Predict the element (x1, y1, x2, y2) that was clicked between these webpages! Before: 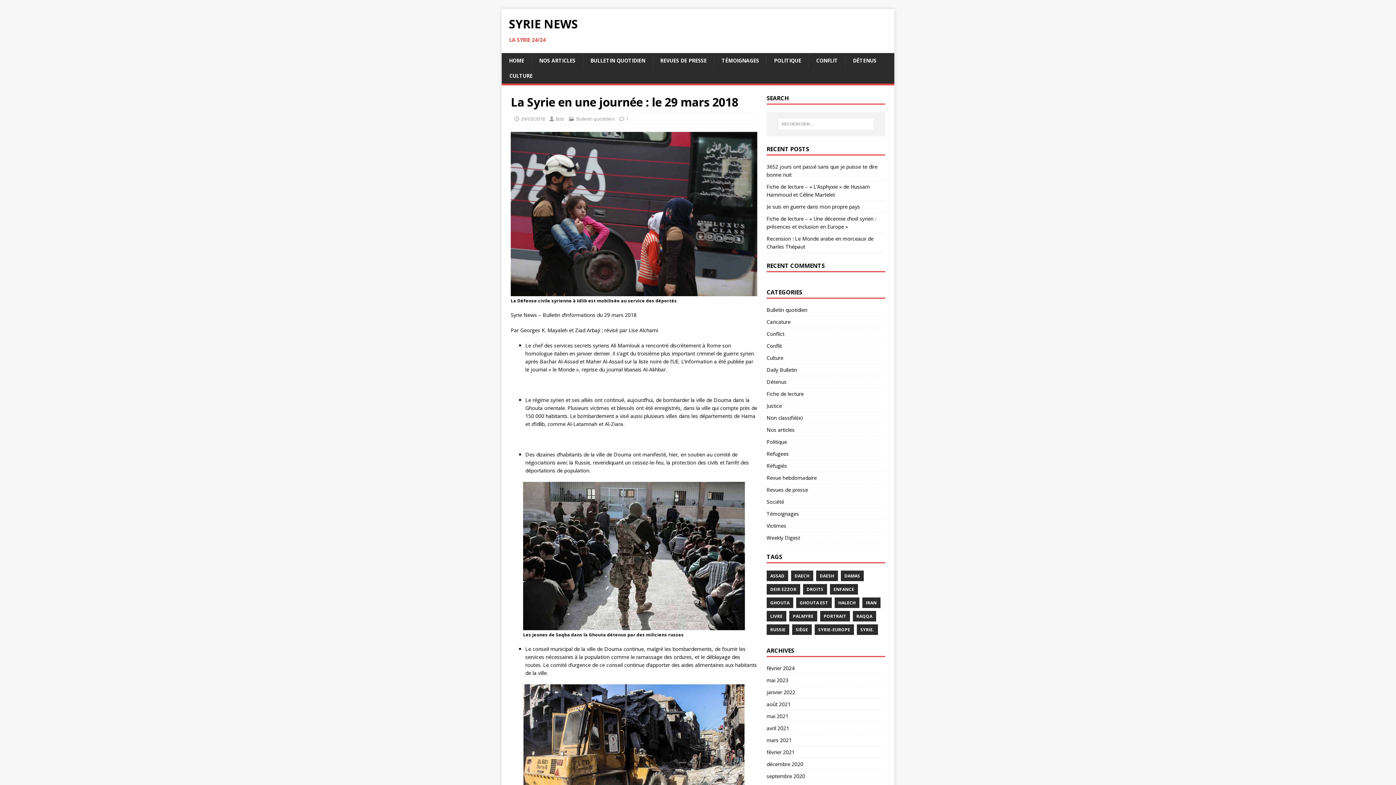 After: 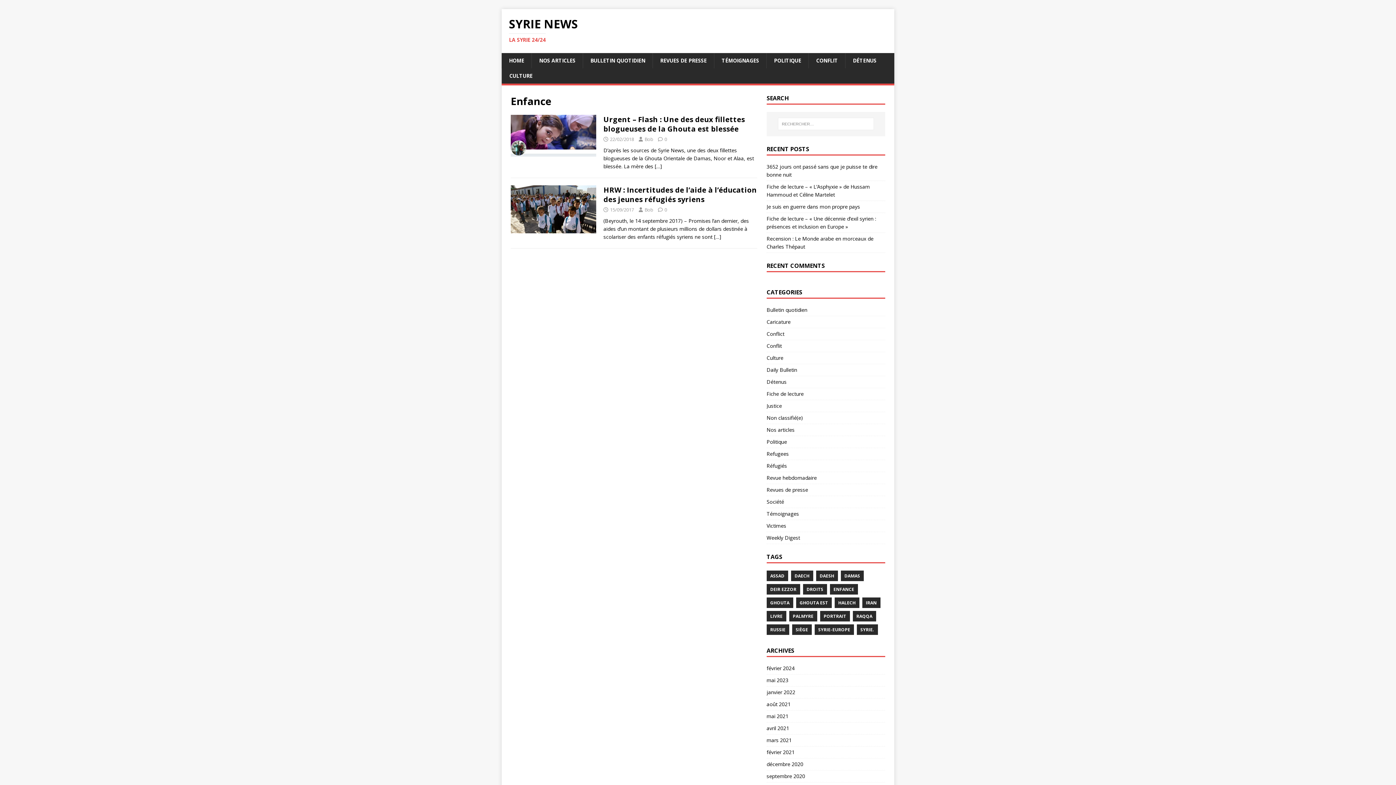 Action: bbox: (830, 584, 858, 594) label: ENFANCE